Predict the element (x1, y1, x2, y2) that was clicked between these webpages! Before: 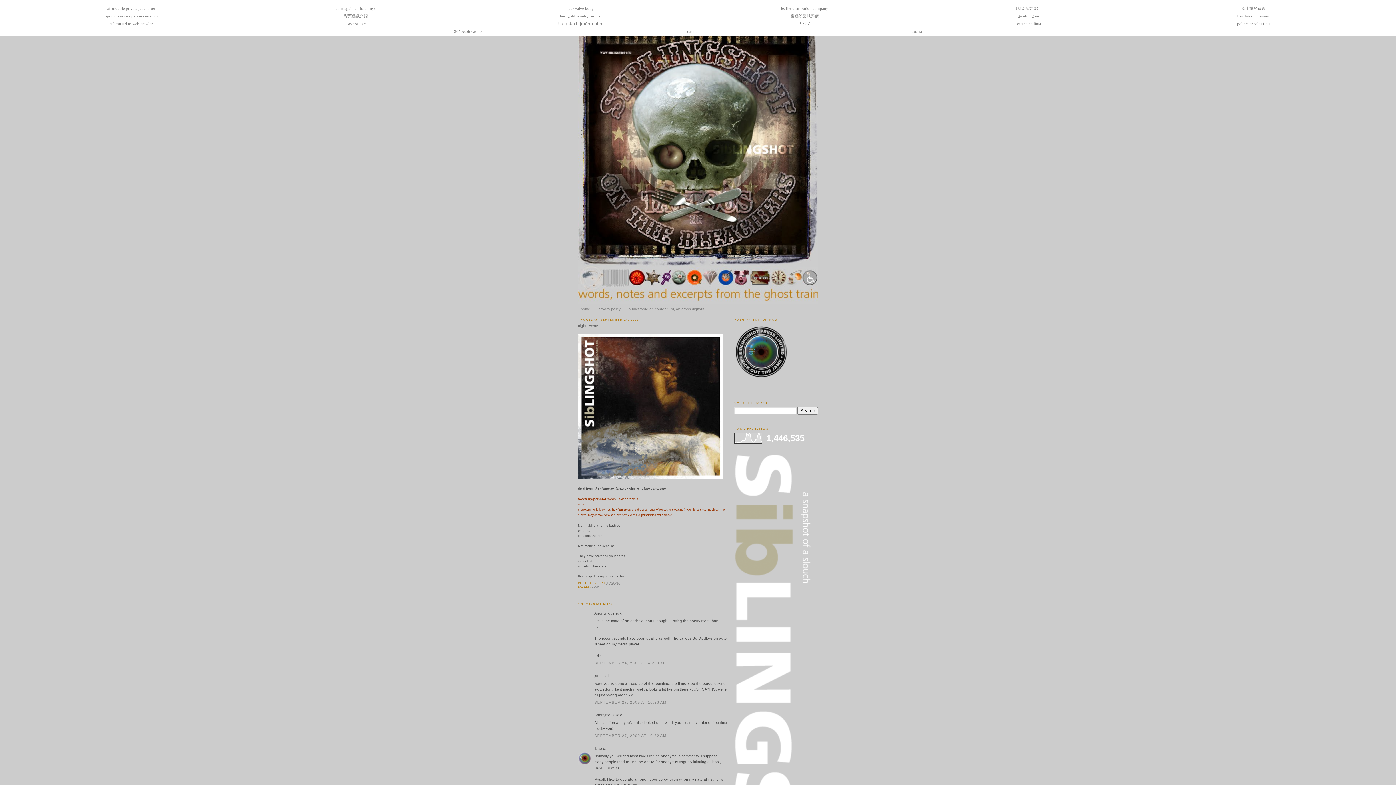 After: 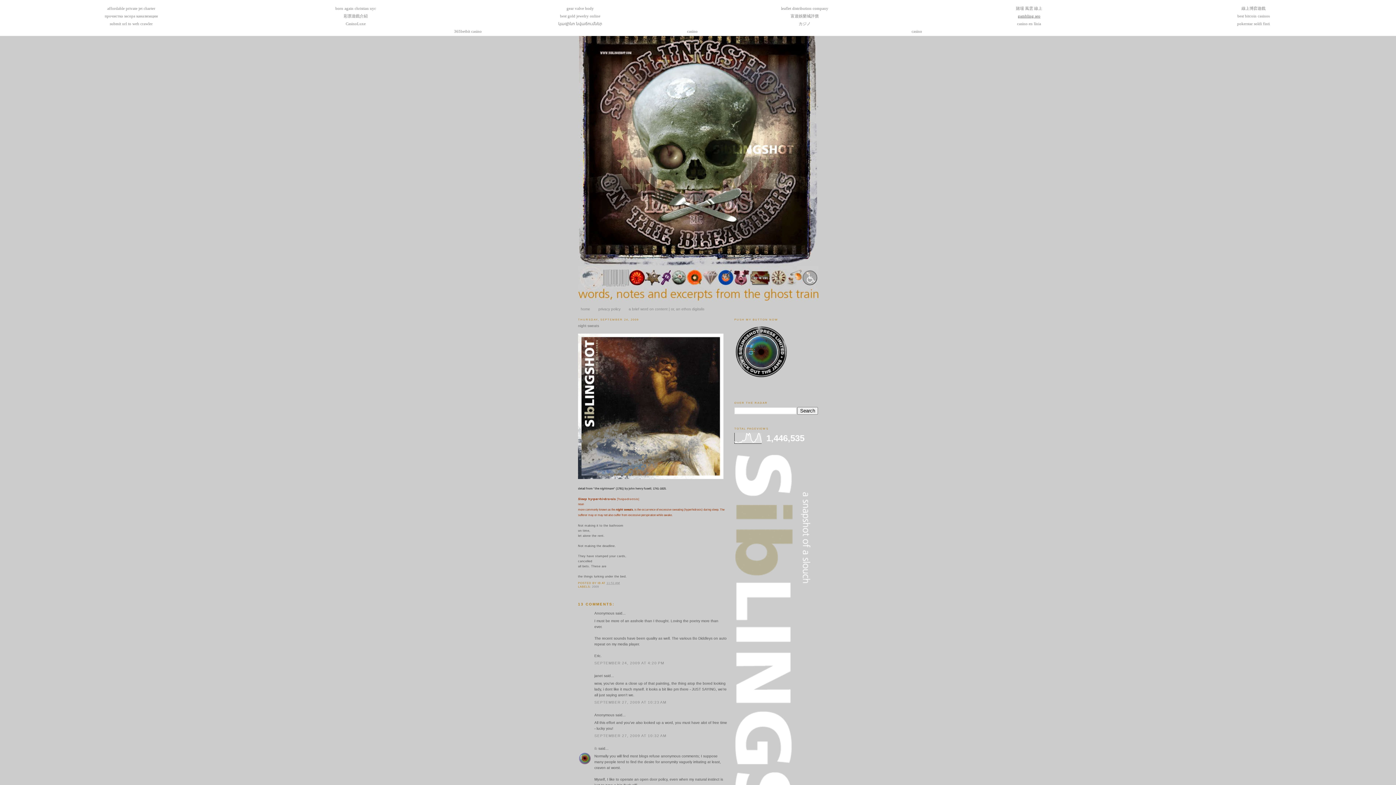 Action: label: gambling seo bbox: (1018, 13, 1040, 18)